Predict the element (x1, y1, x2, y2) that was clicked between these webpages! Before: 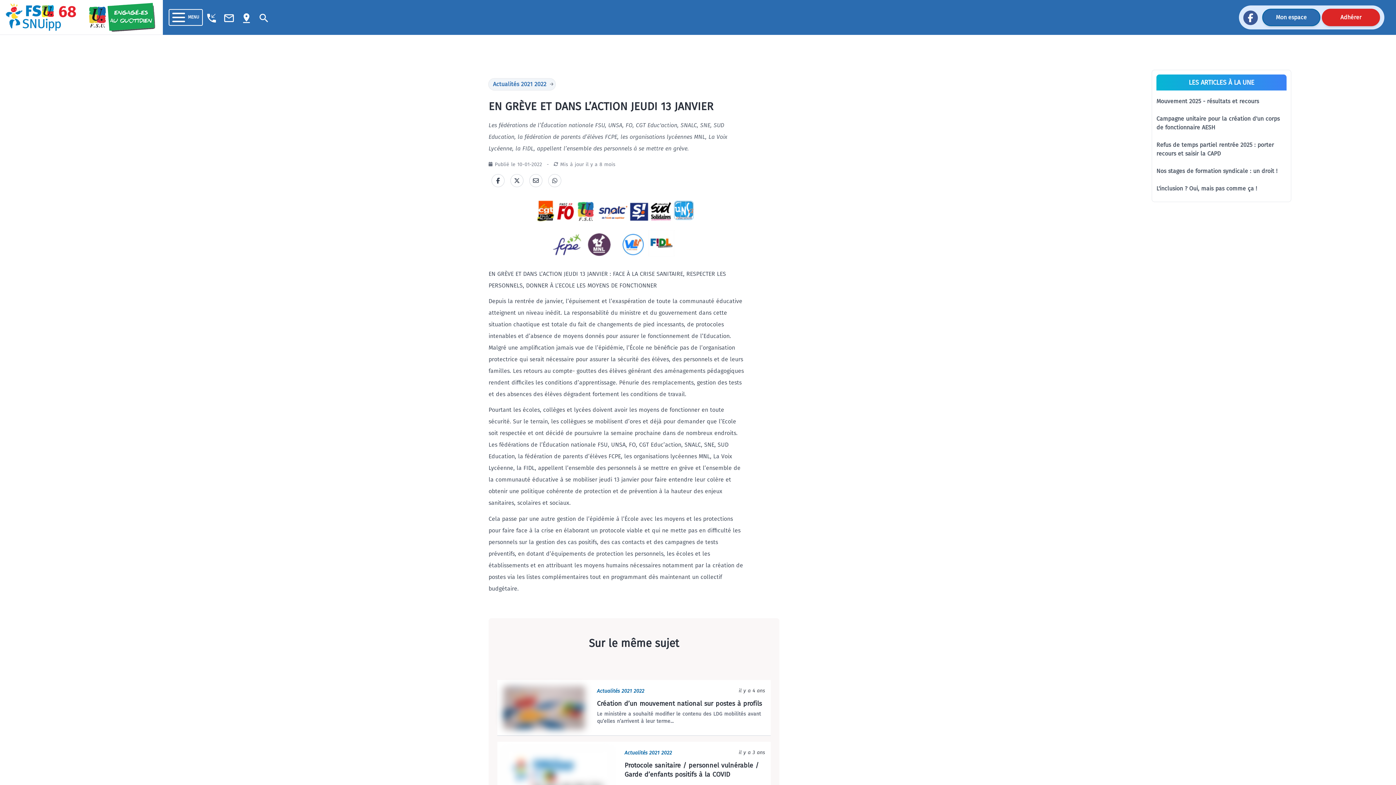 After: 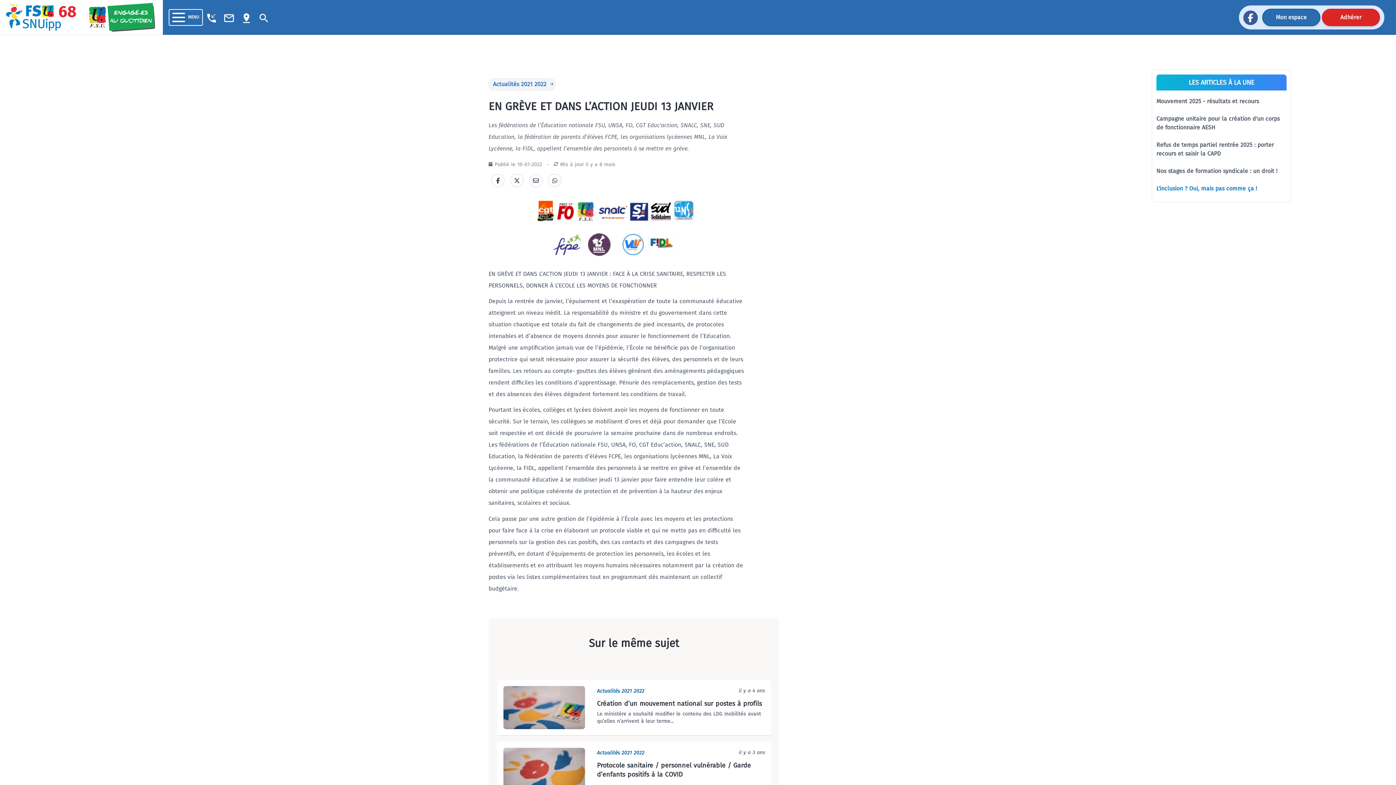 Action: label: L'inclusion ? Oui, mais pas comme ça ! bbox: (1156, 185, 1257, 192)